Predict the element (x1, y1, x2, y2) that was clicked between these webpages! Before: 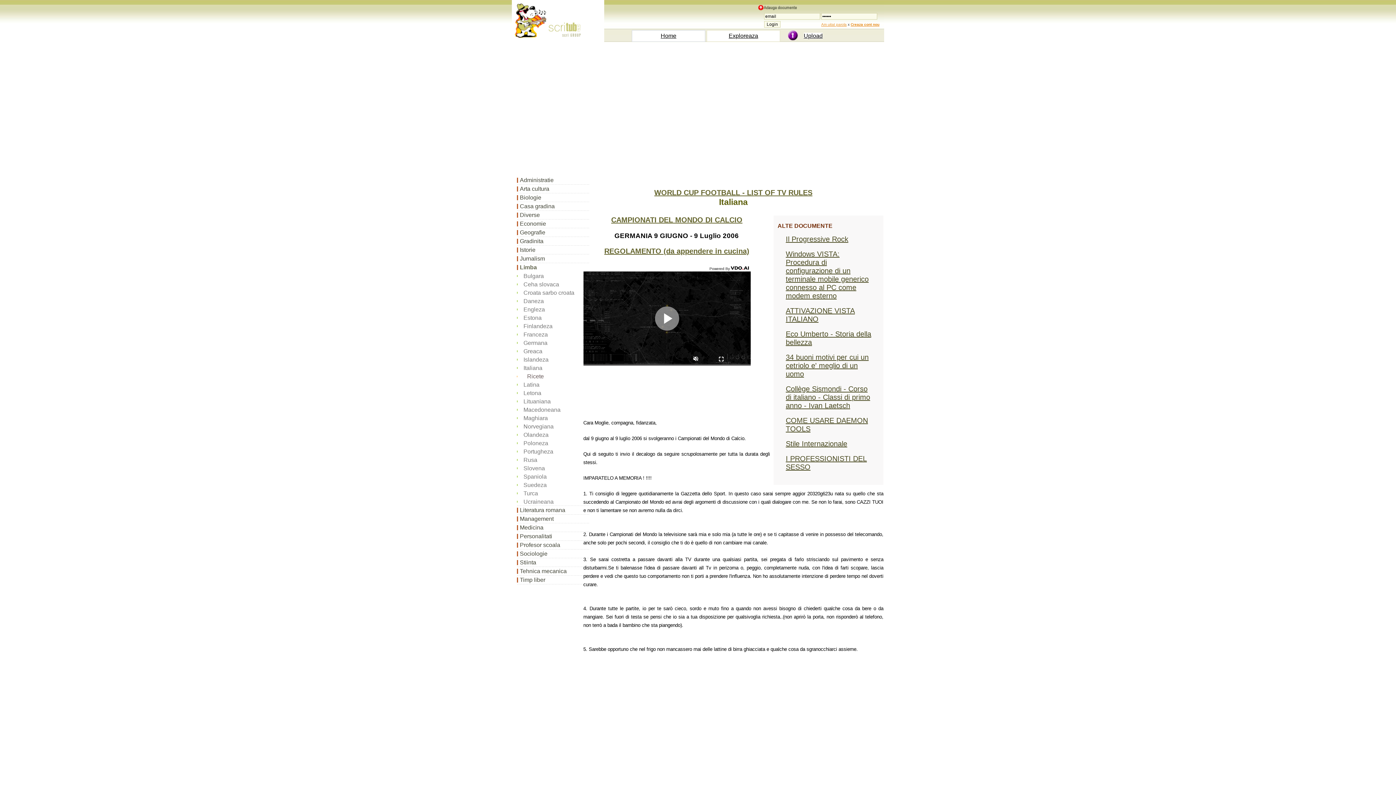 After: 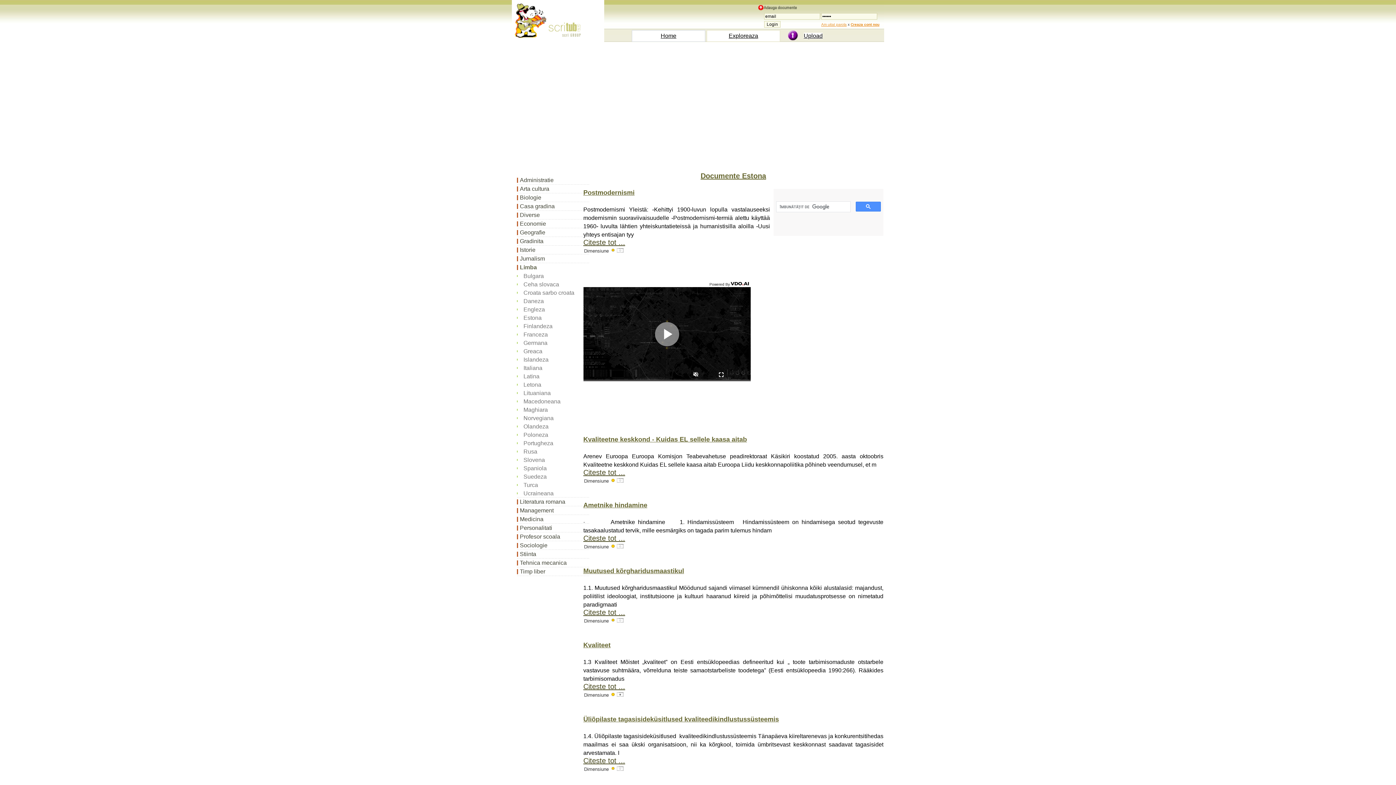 Action: bbox: (517, 313, 589, 322) label: Estona